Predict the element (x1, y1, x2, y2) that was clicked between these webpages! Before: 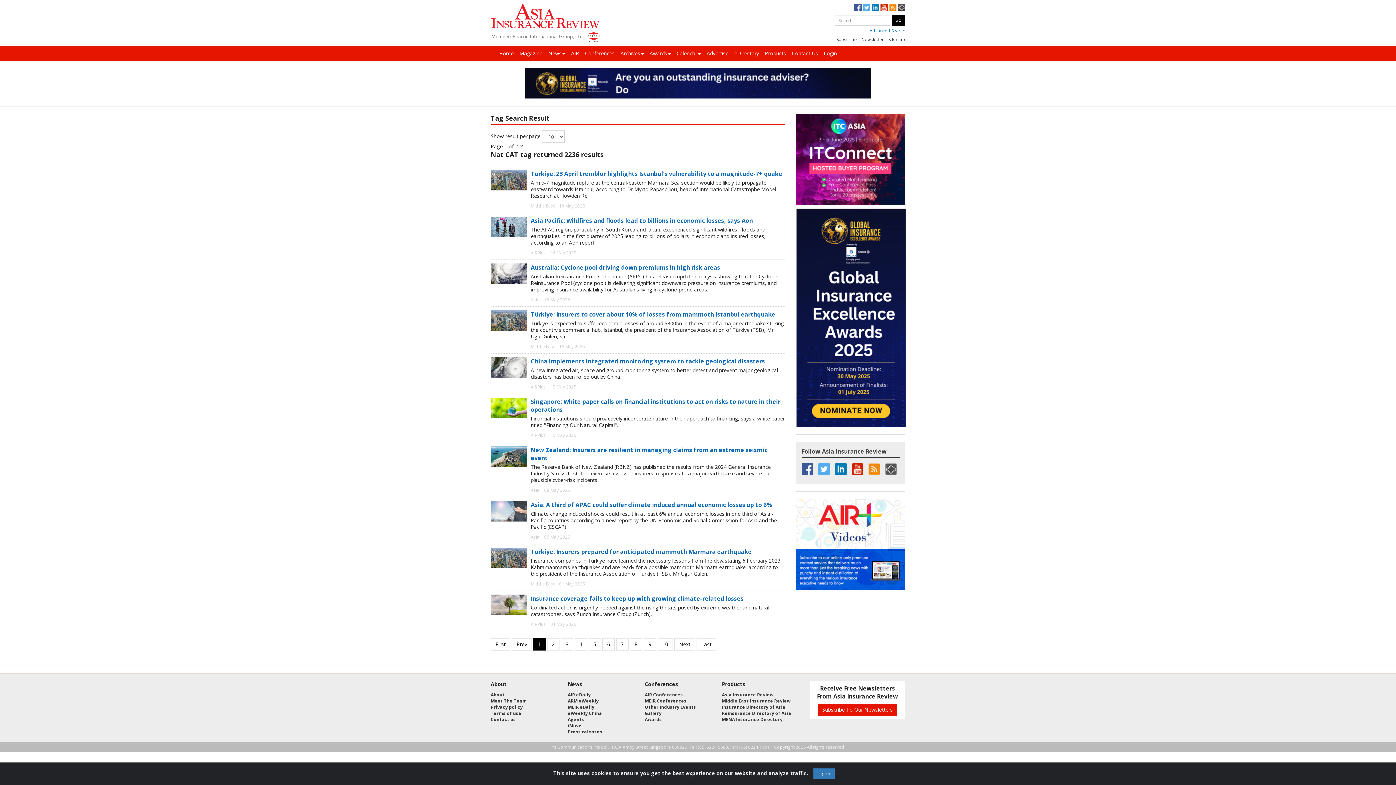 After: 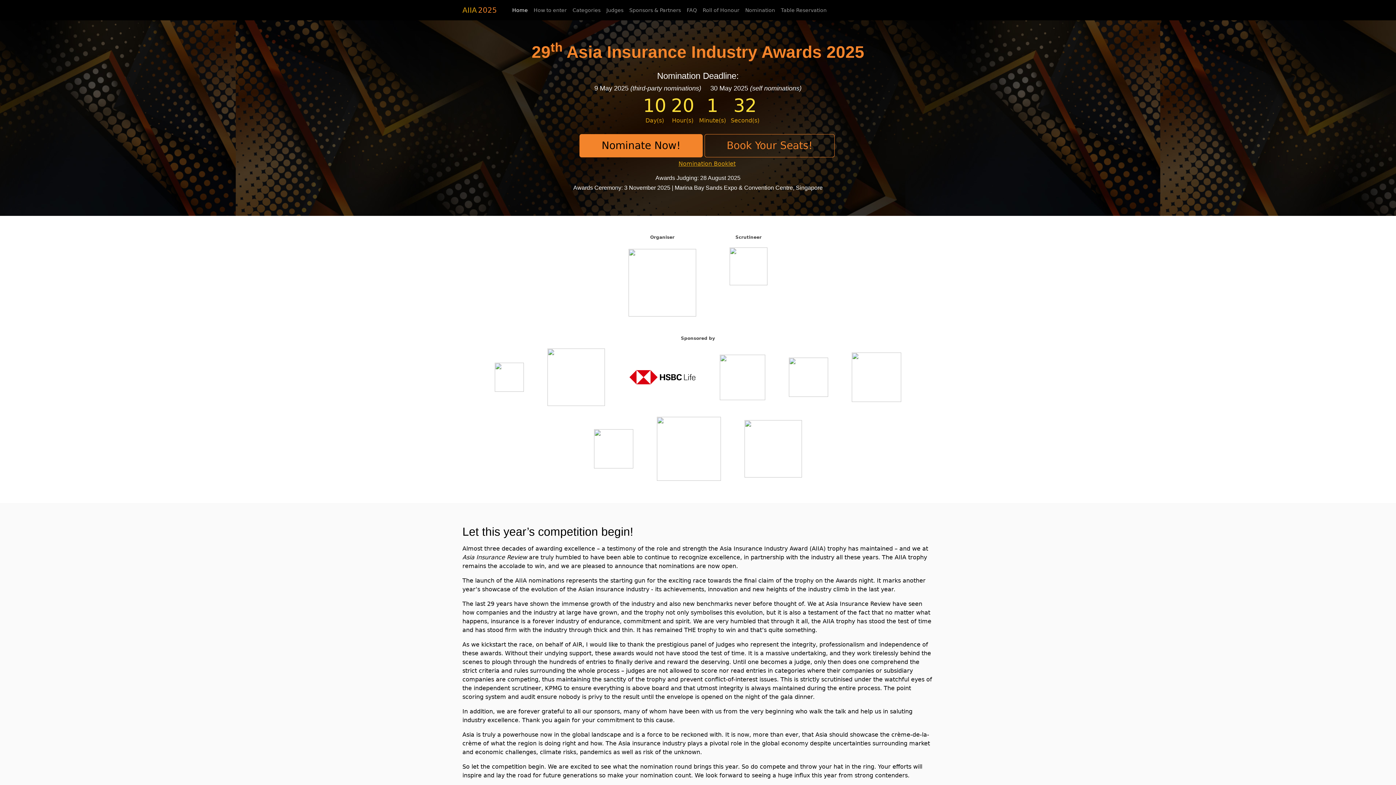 Action: bbox: (645, 716, 662, 723) label: Awards